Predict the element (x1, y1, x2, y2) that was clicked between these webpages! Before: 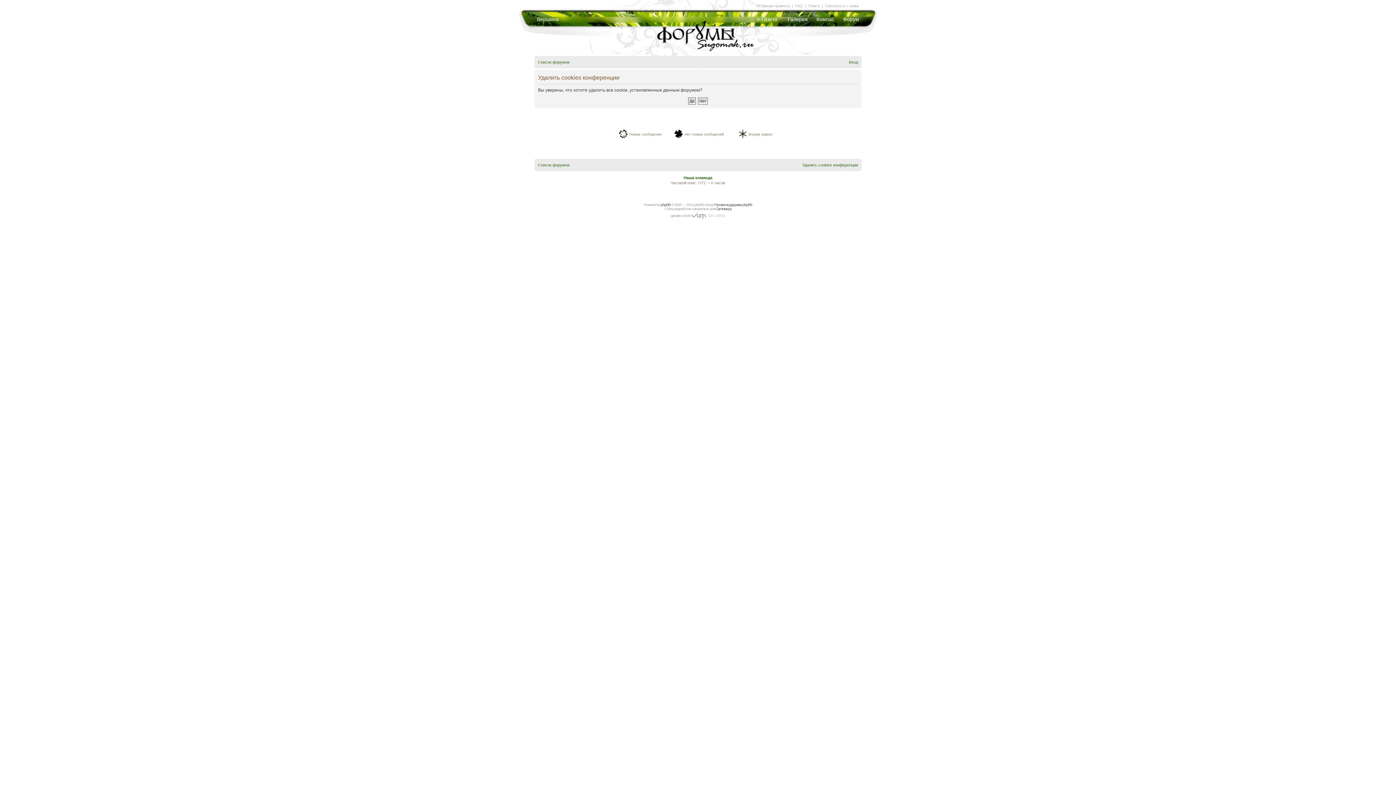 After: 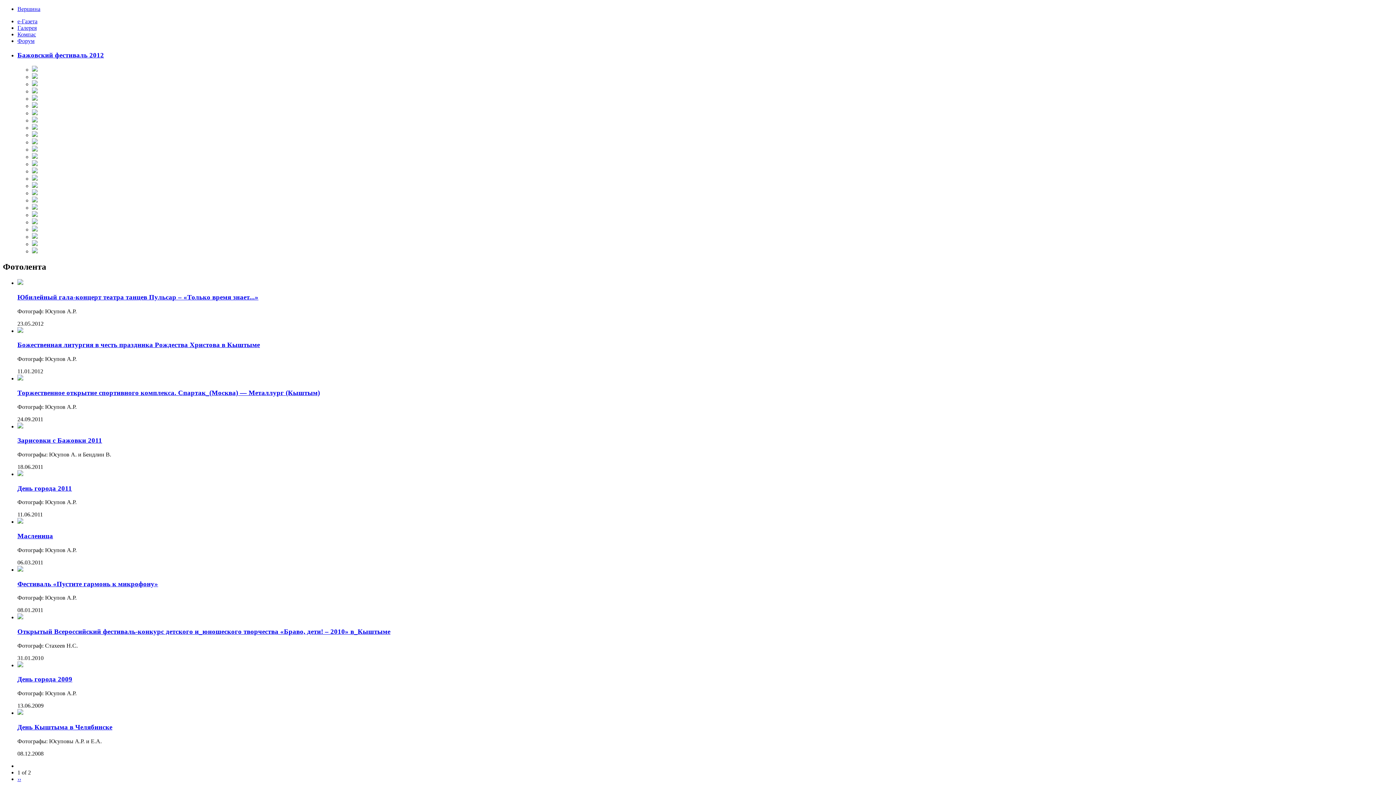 Action: label: Галерея bbox: (783, 10, 812, 26)